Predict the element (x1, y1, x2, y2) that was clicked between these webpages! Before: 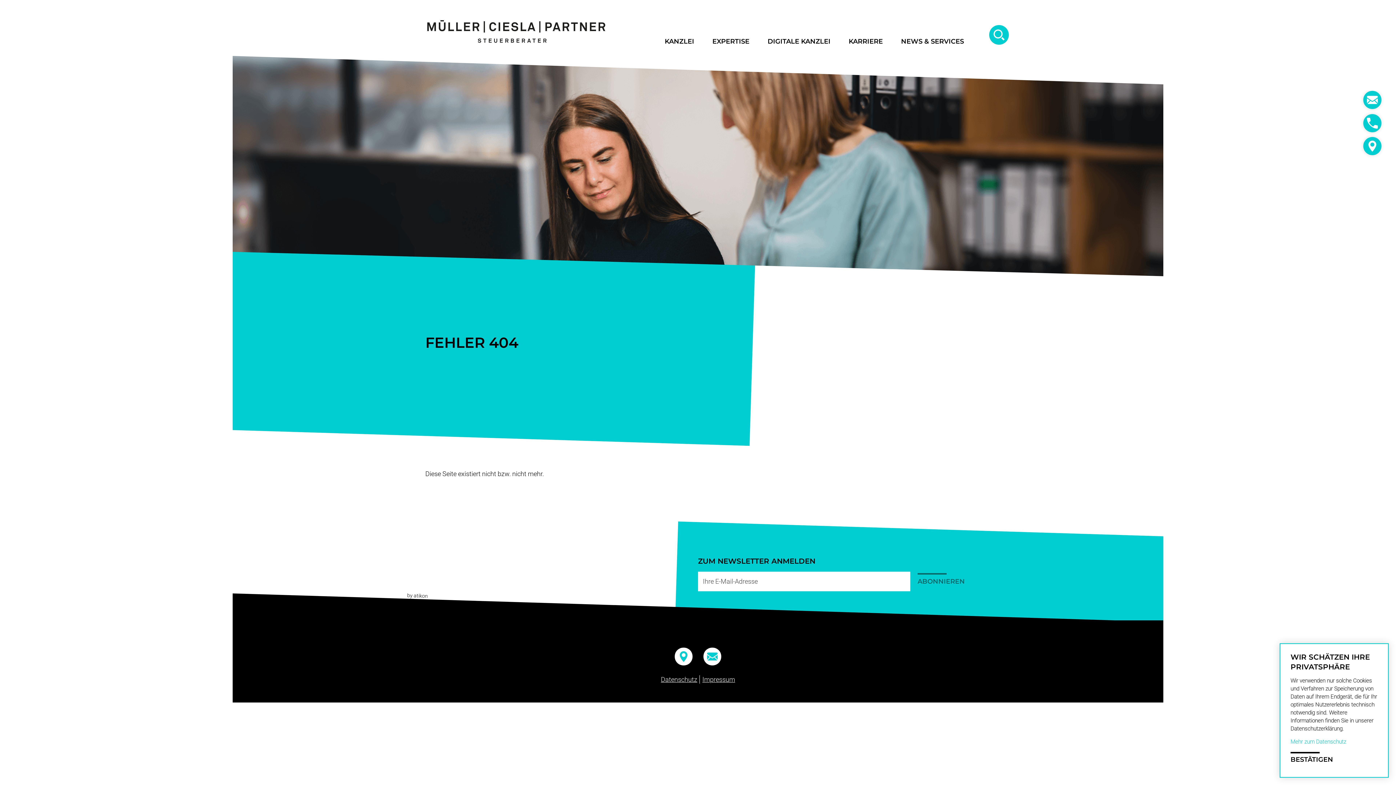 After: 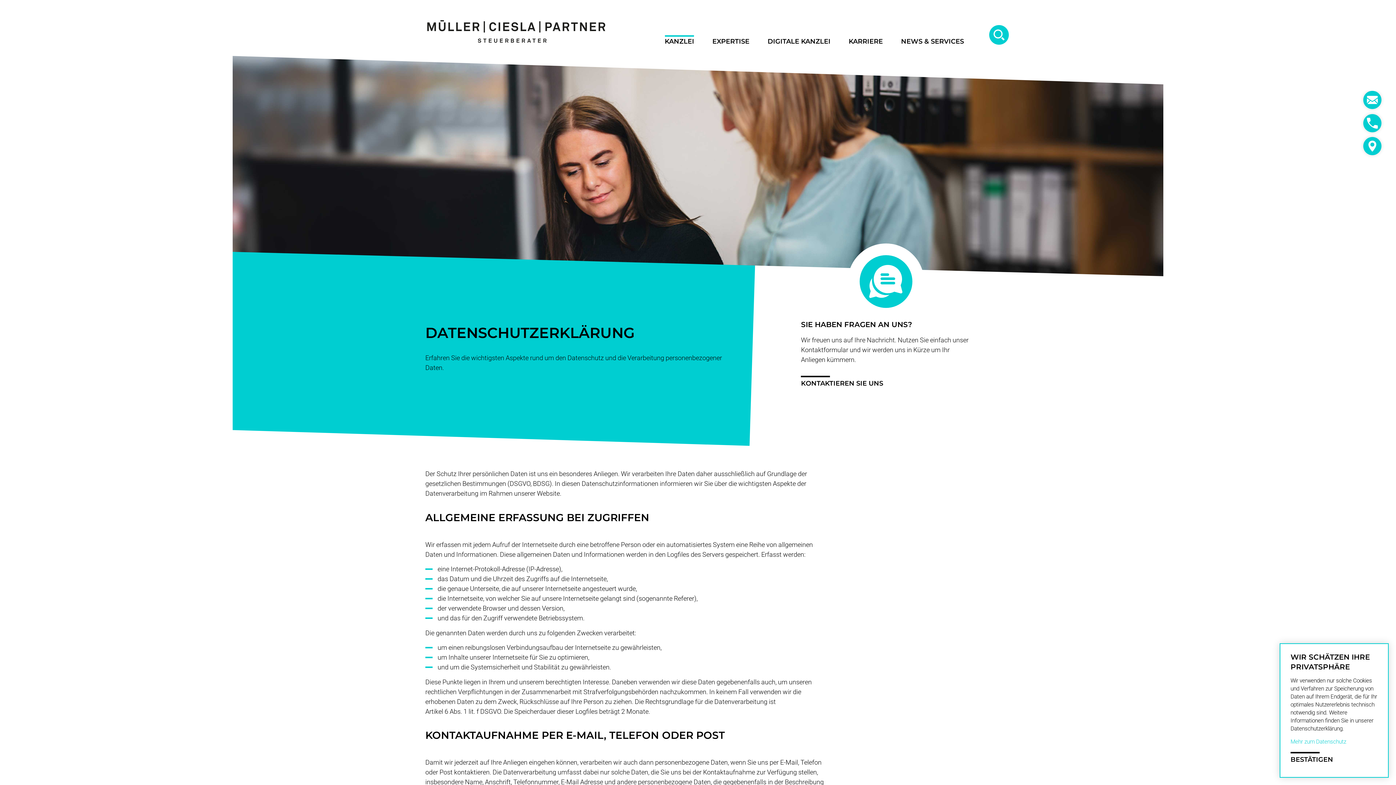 Action: bbox: (1310, 738, 1365, 745) label: Erfahren Sie mehr zum Datenschutz